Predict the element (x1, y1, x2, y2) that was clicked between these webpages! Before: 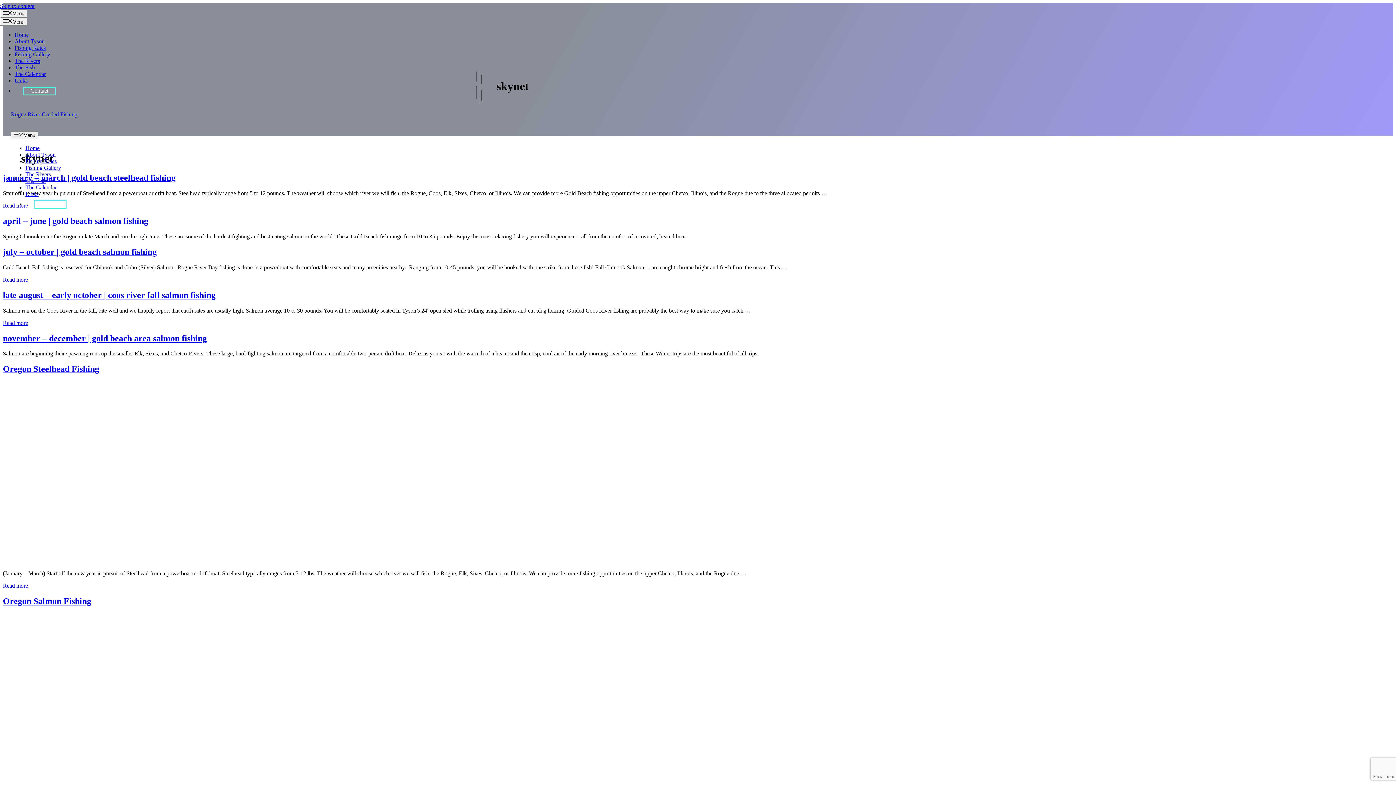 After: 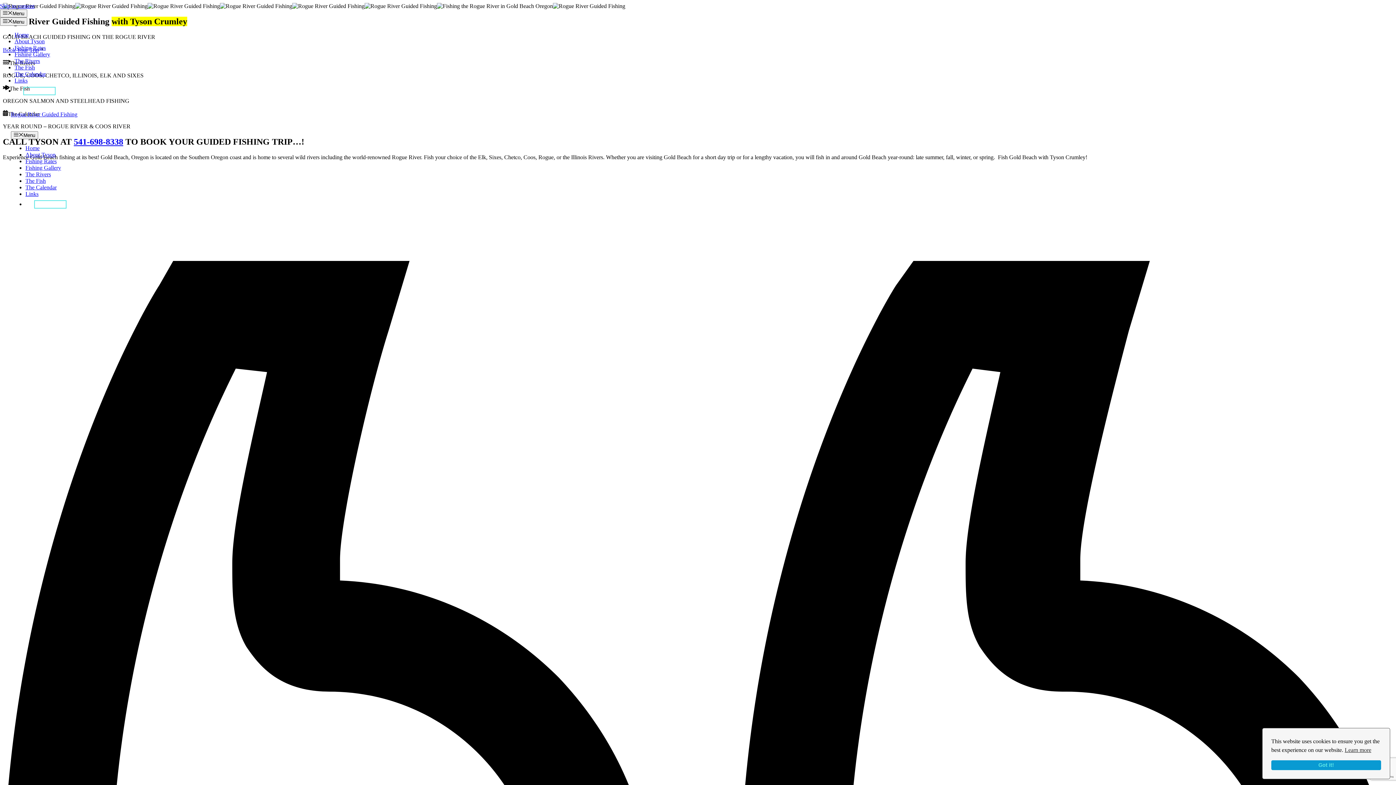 Action: bbox: (10, 111, 77, 117) label: Rogue River Guided Fishing